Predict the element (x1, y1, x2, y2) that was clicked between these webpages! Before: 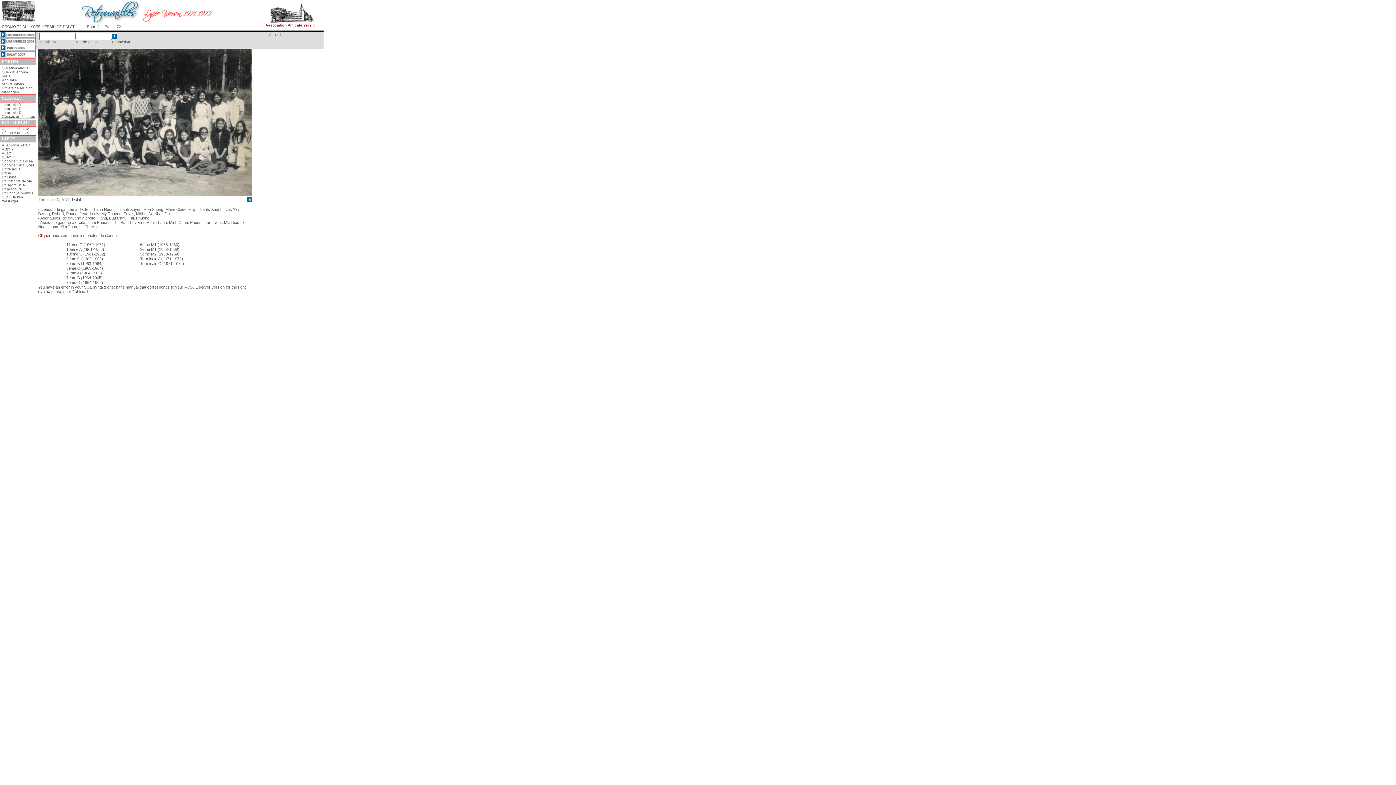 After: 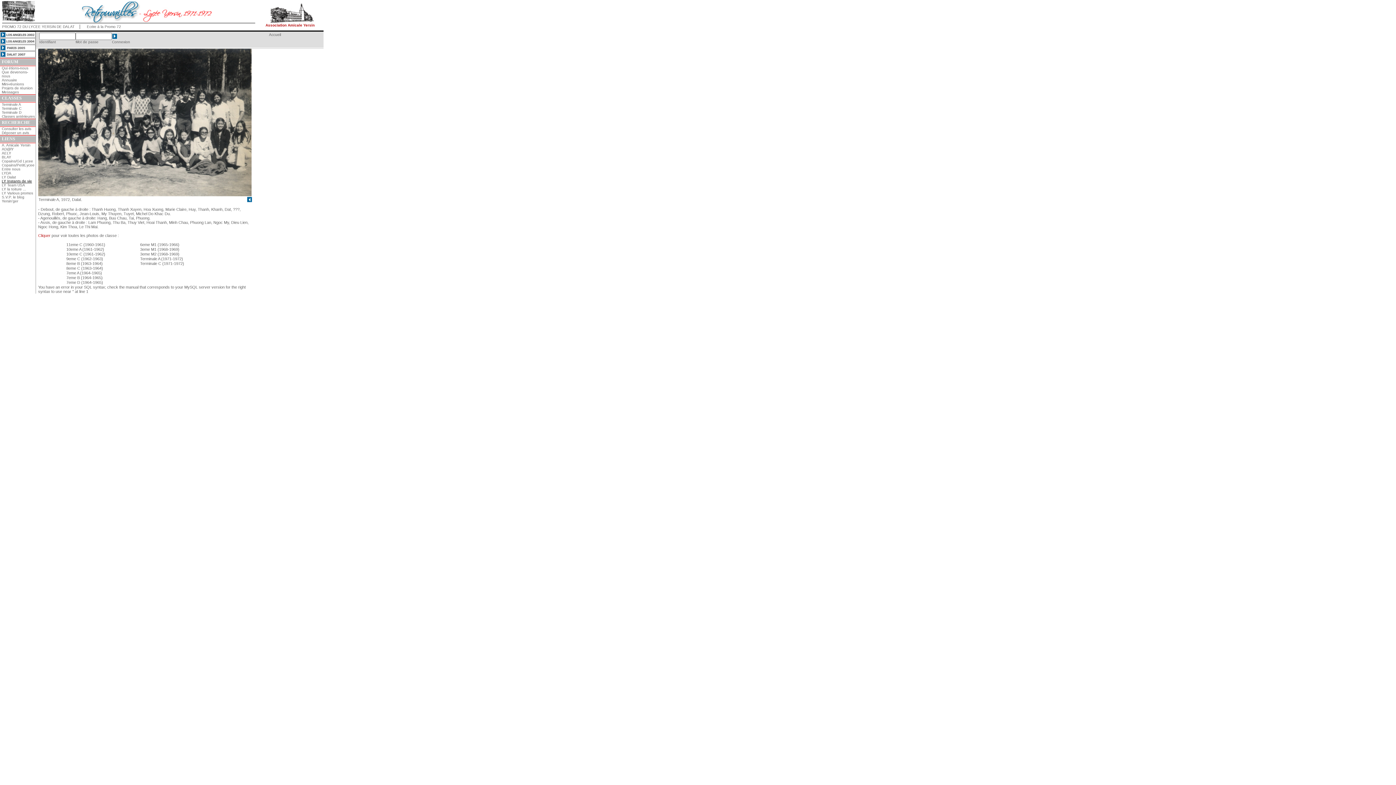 Action: label: LY Instants de vie bbox: (1, 179, 32, 183)